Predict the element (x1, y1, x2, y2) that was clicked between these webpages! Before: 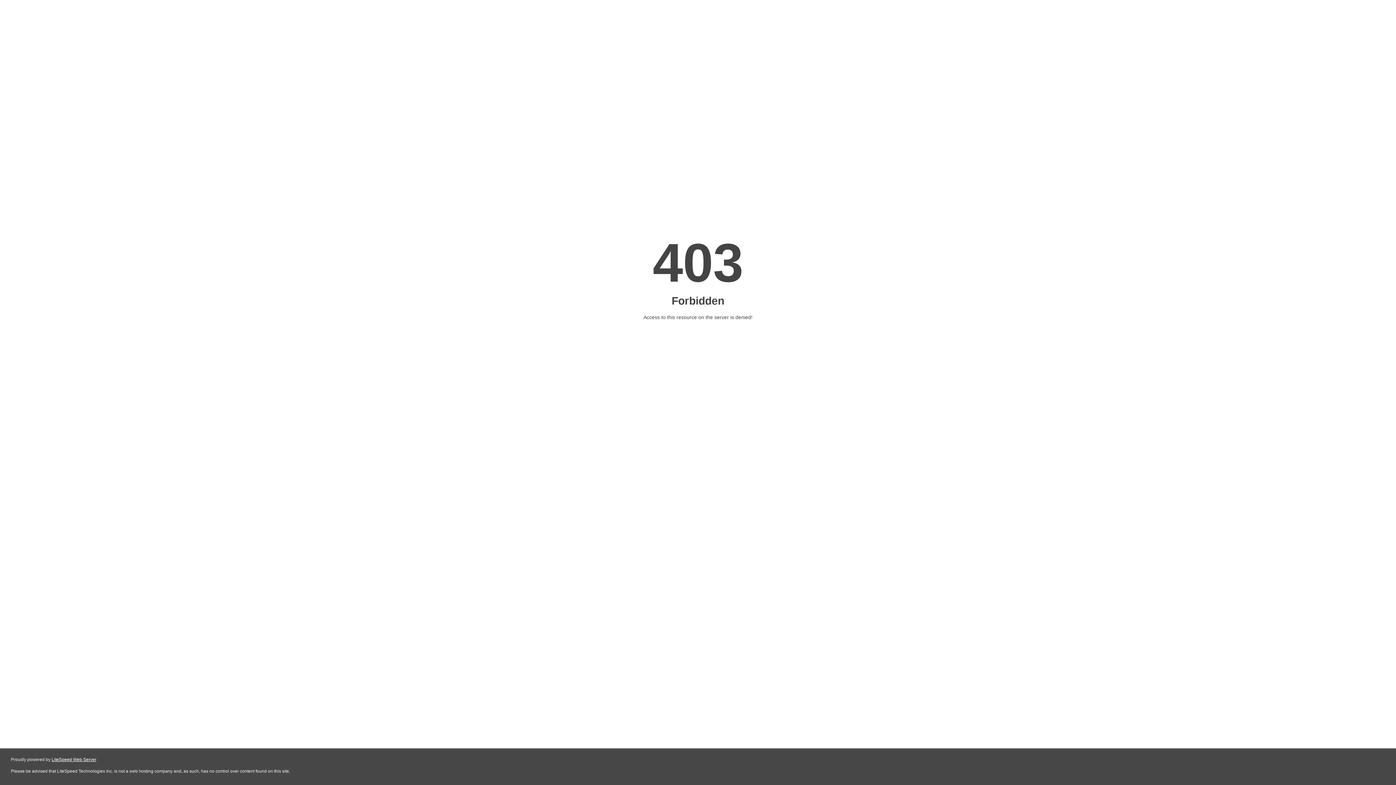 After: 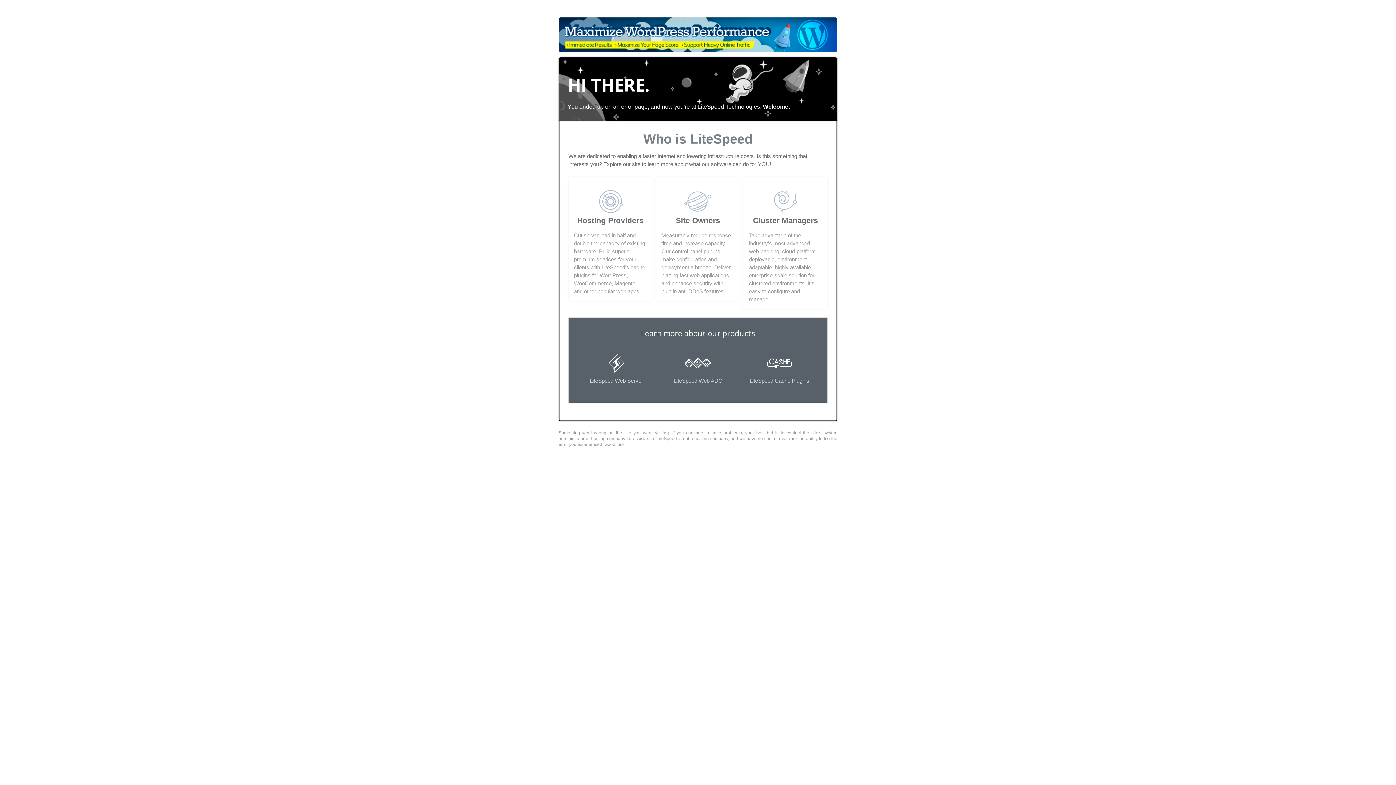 Action: label: LiteSpeed Web Server bbox: (51, 757, 96, 762)